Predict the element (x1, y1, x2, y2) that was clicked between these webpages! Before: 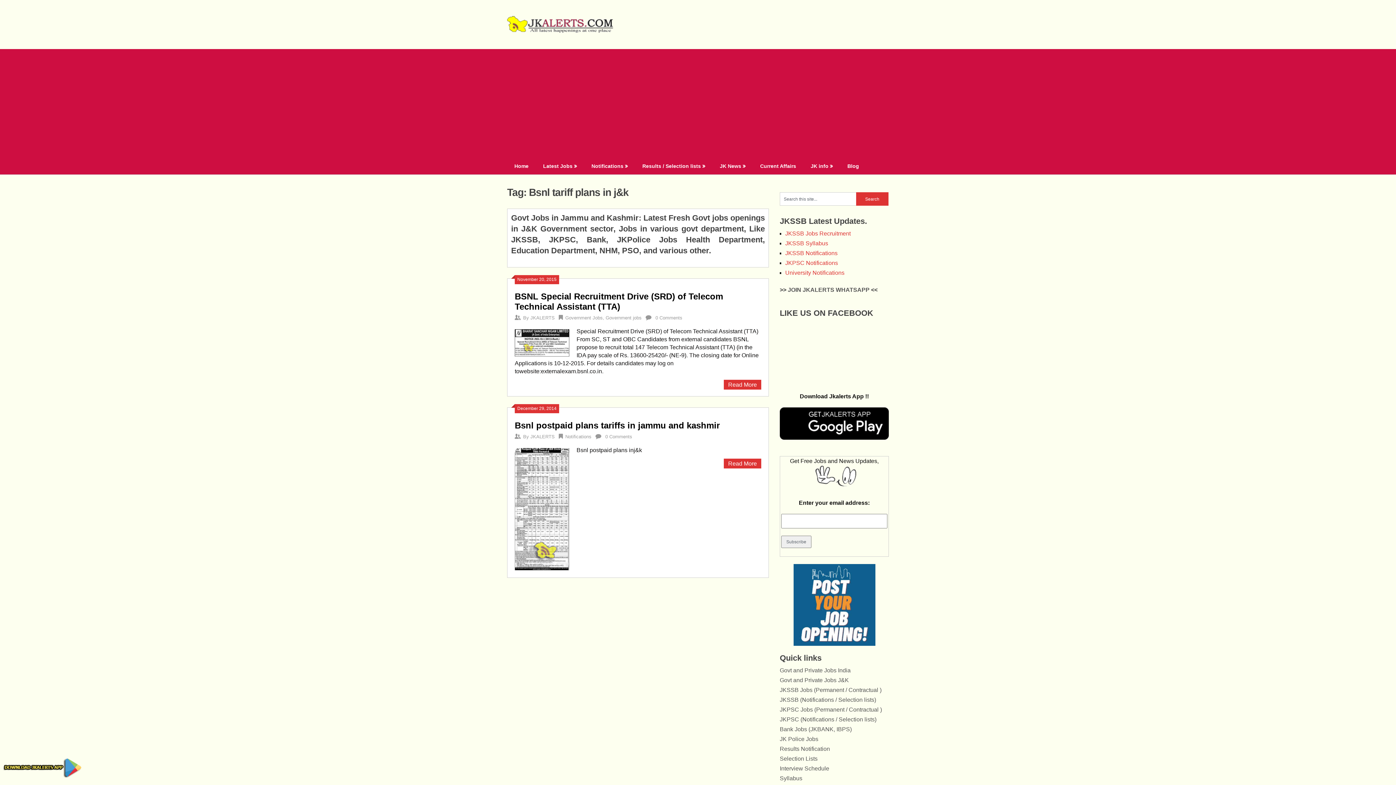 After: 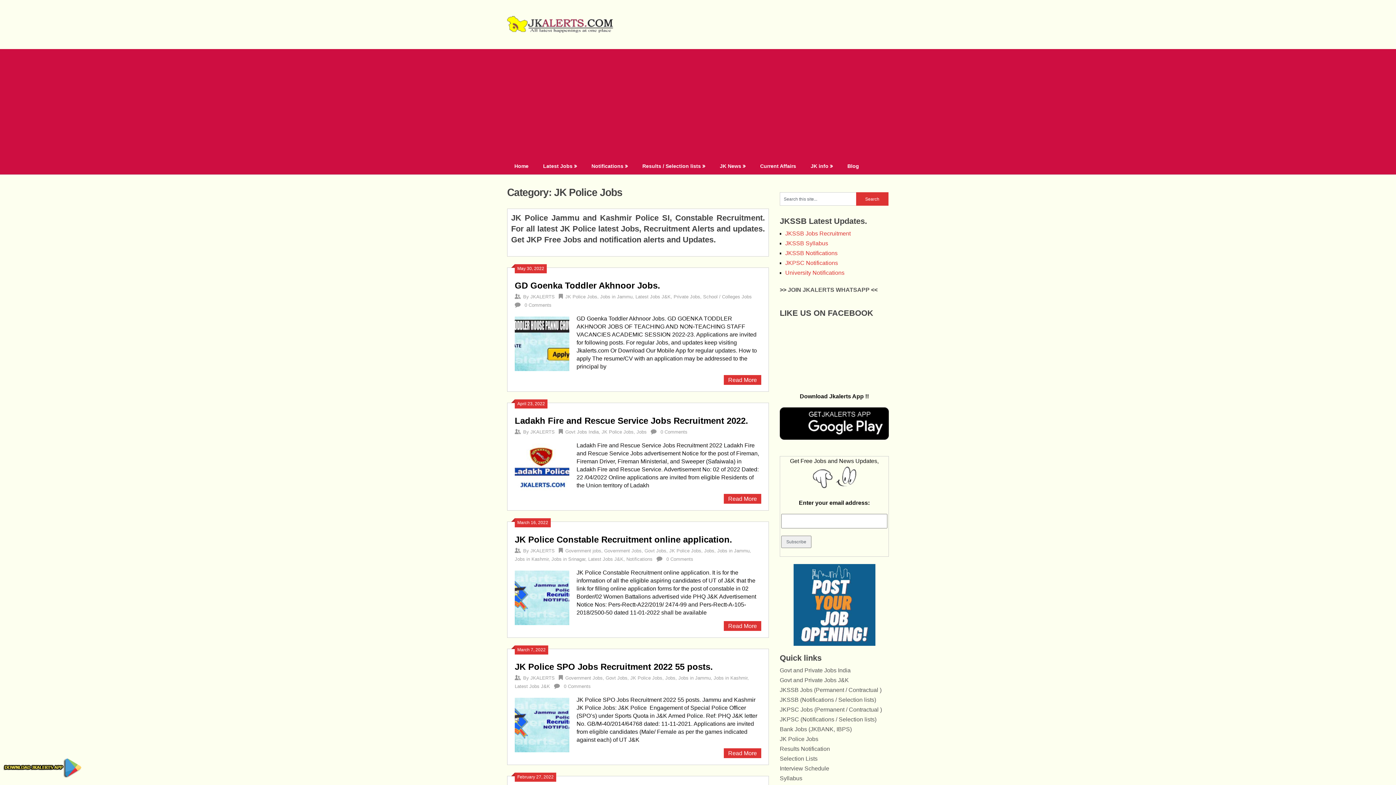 Action: label: JK Police Jobs bbox: (780, 736, 818, 742)